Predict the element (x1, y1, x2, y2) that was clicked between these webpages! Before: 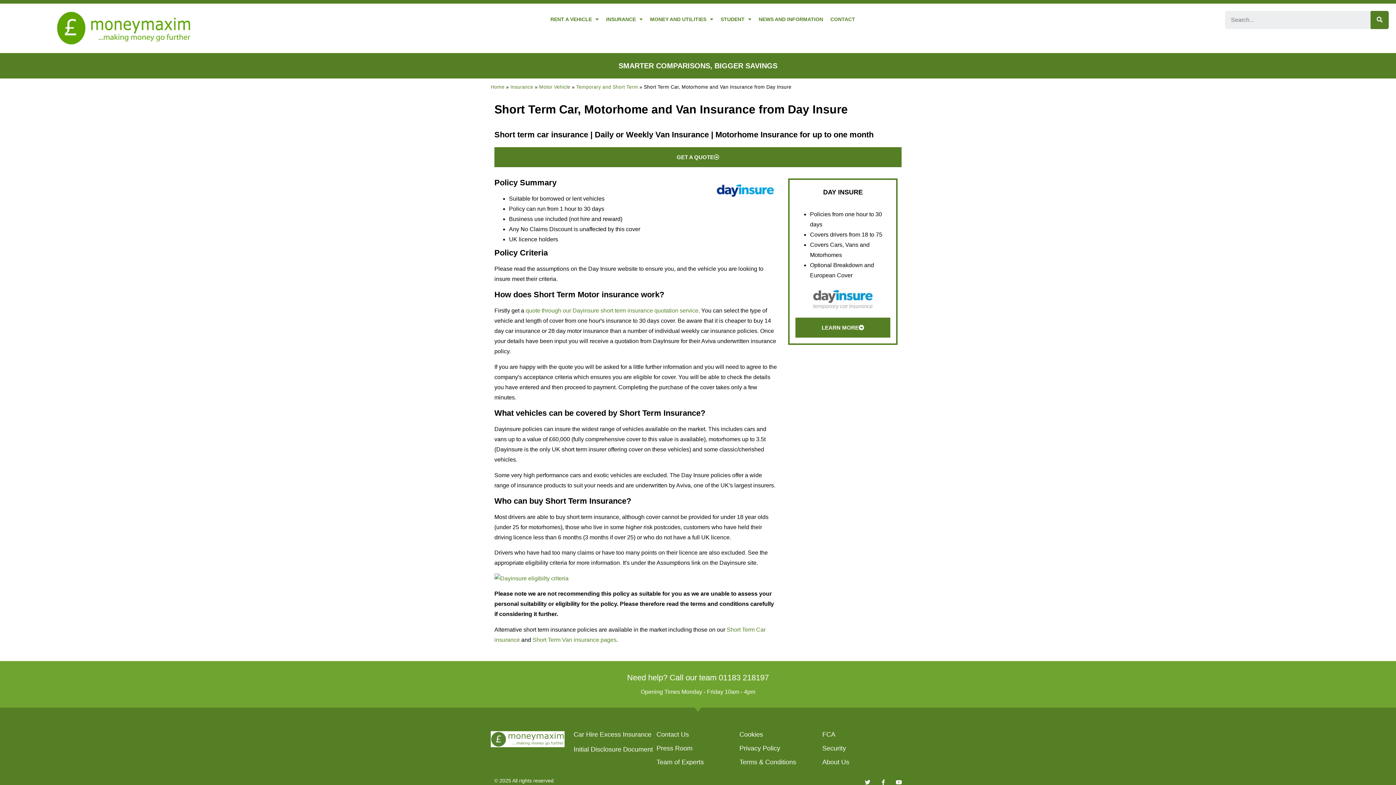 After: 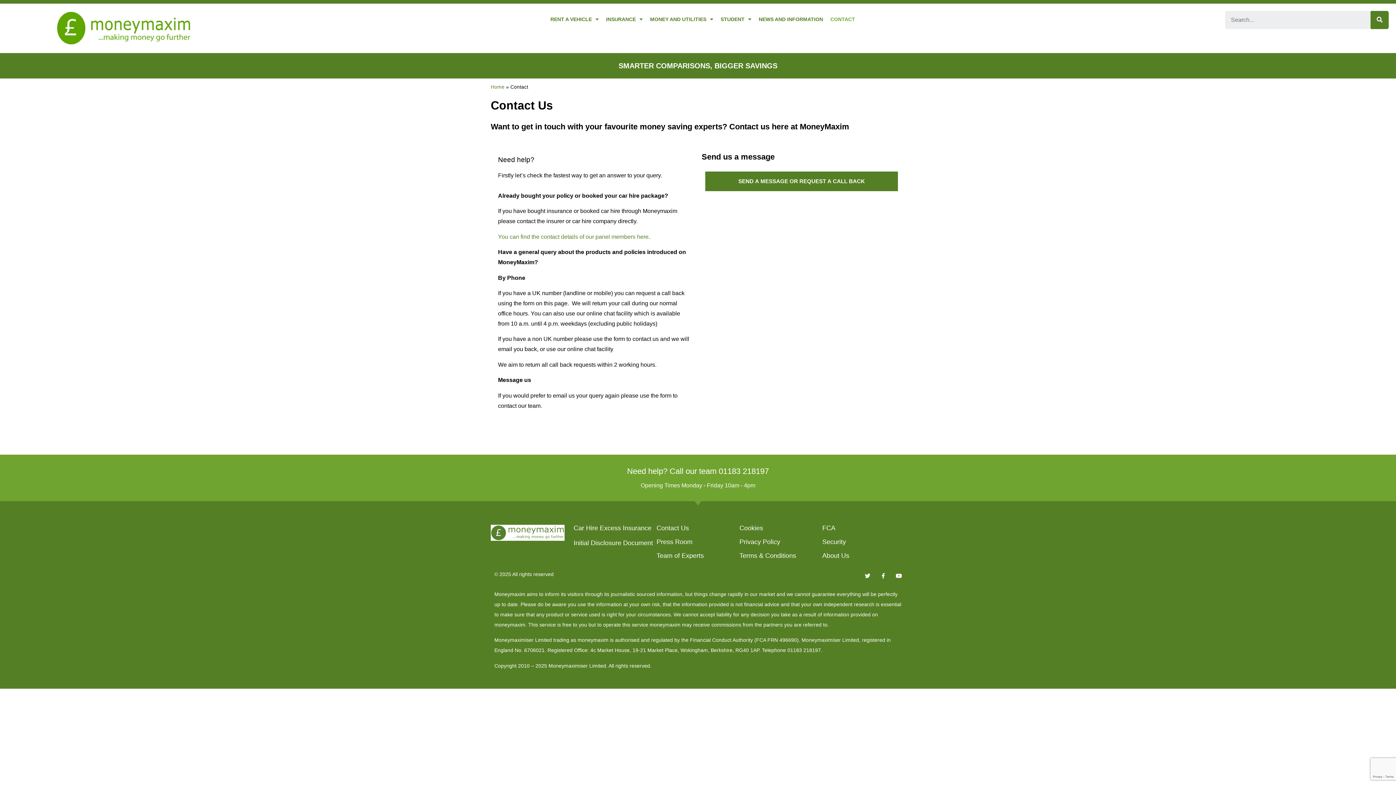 Action: label: Contact Us bbox: (656, 731, 689, 738)